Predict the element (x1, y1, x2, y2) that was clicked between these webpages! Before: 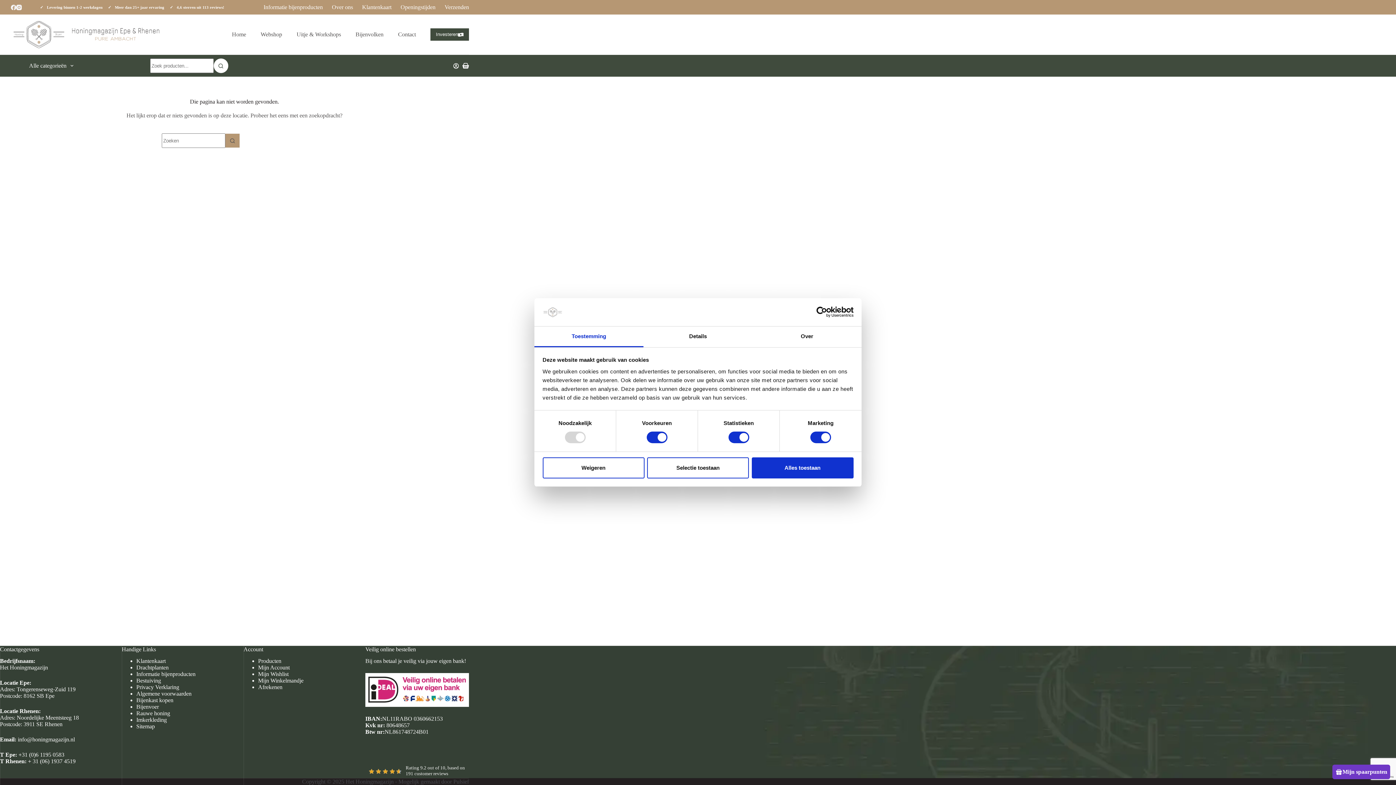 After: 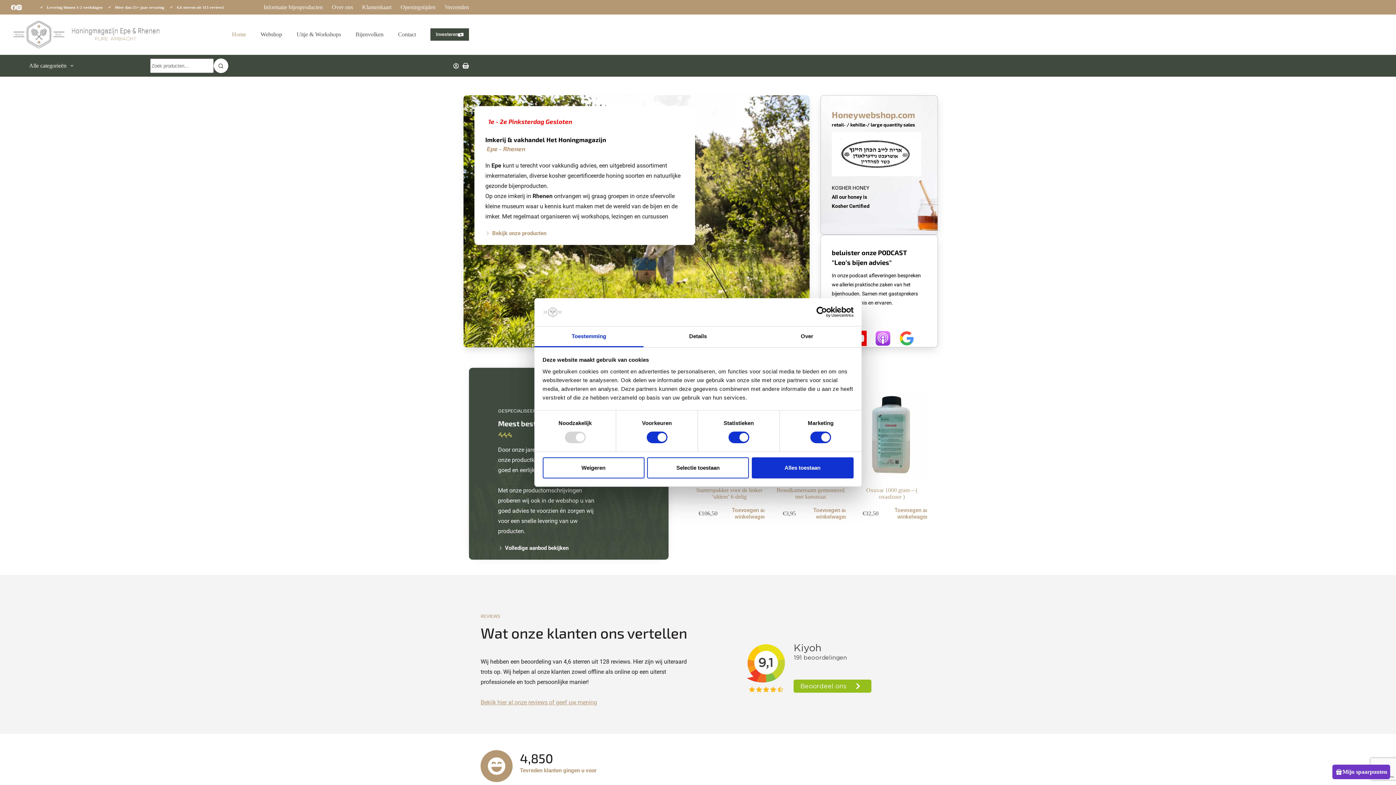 Action: bbox: (136, 710, 170, 716) label: Rauwe honing